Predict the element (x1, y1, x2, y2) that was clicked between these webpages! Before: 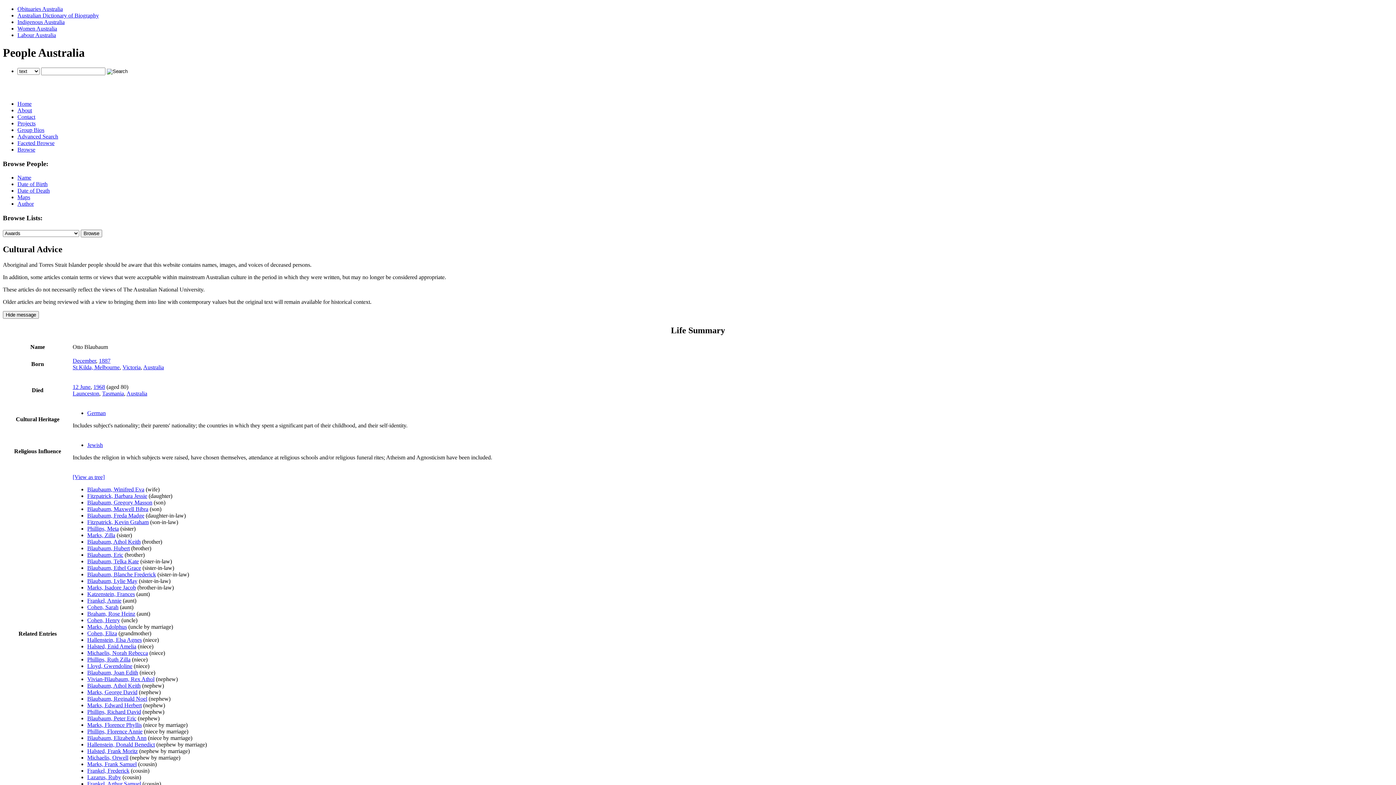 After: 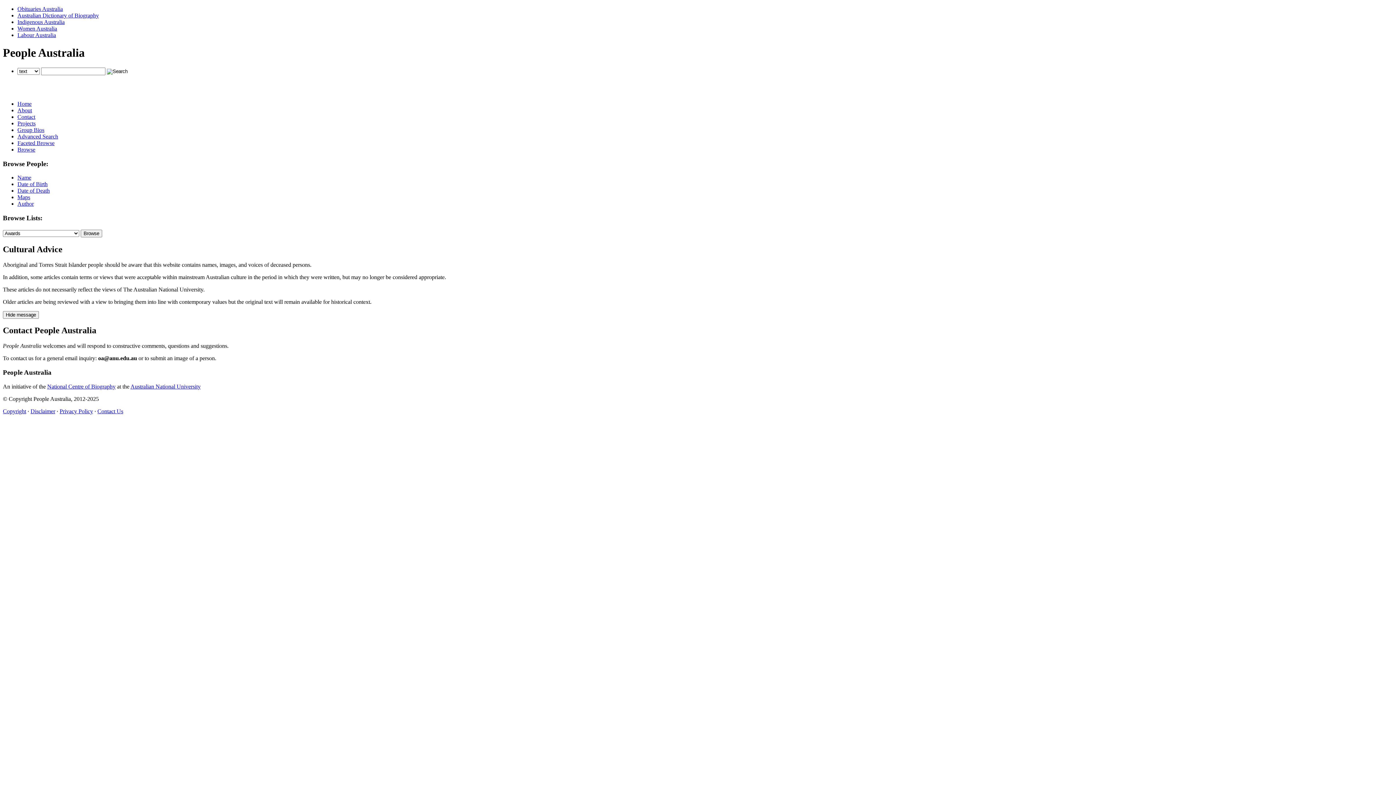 Action: bbox: (17, 113, 35, 119) label: Contact